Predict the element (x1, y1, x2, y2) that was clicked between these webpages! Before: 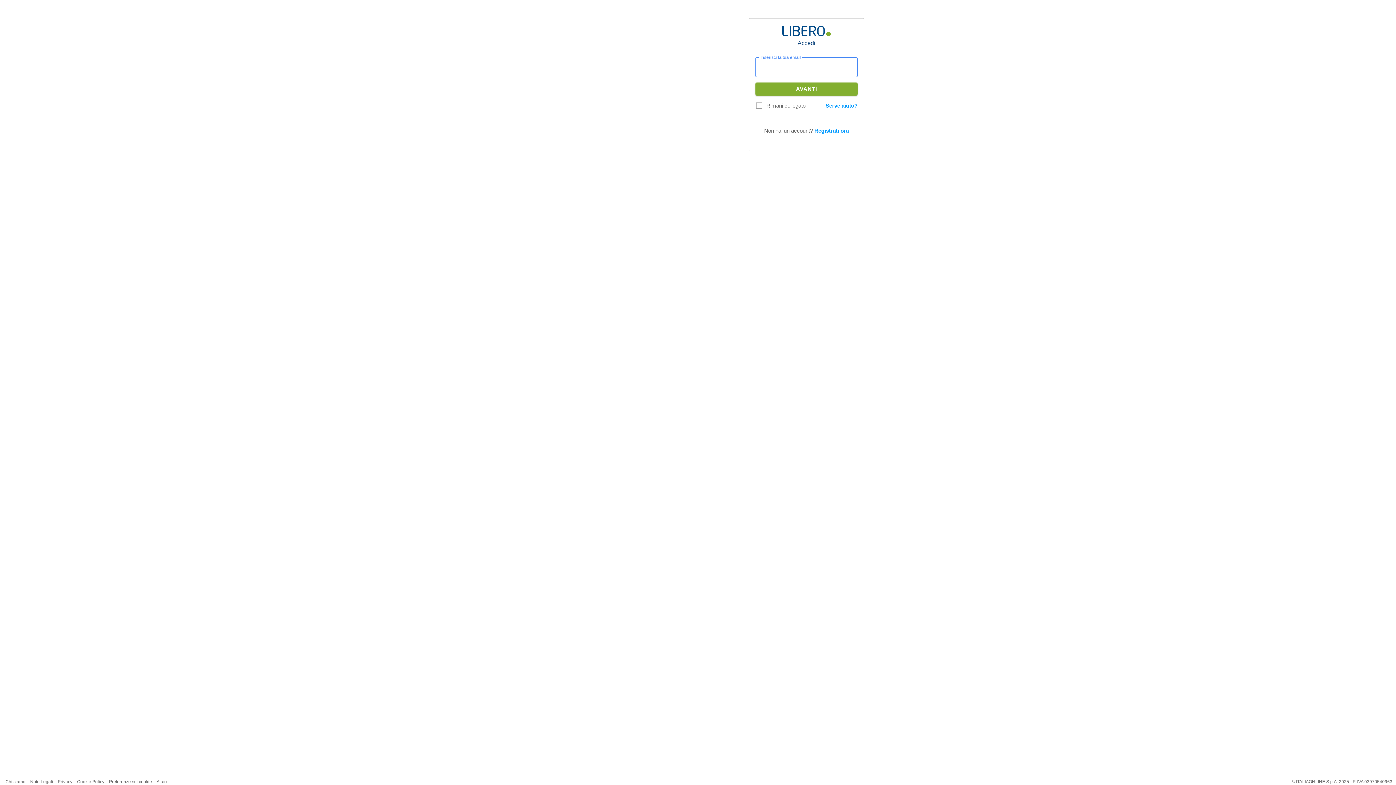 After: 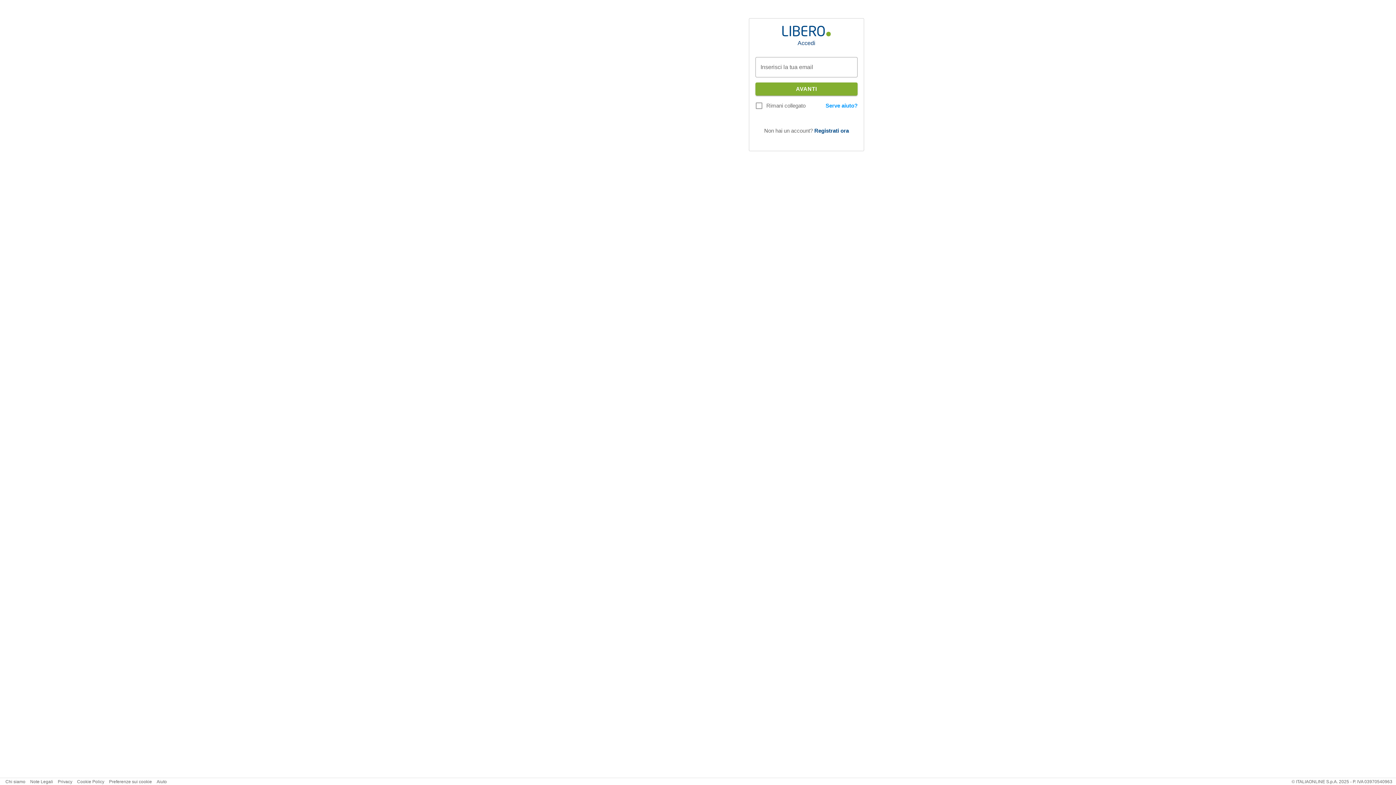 Action: bbox: (814, 127, 849, 133) label: Registrati ora